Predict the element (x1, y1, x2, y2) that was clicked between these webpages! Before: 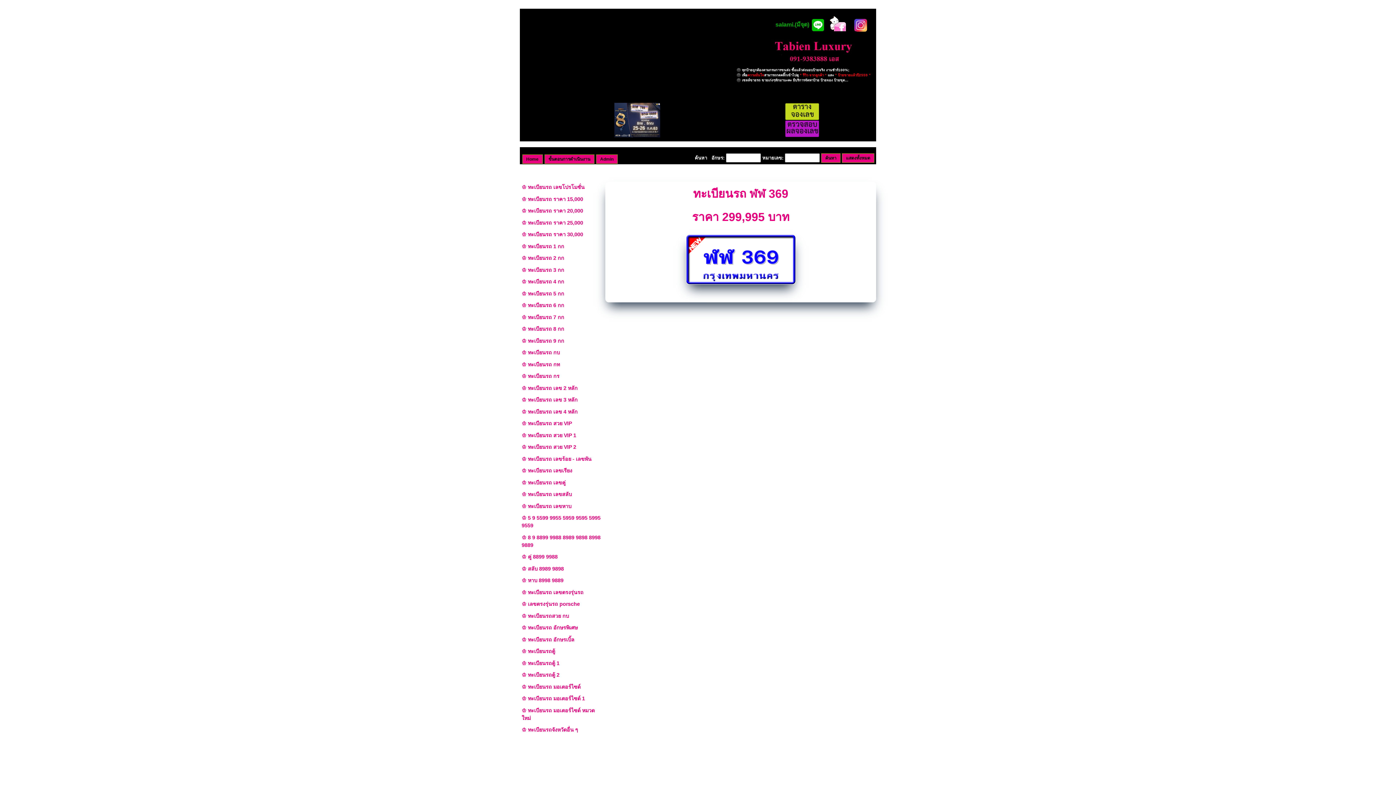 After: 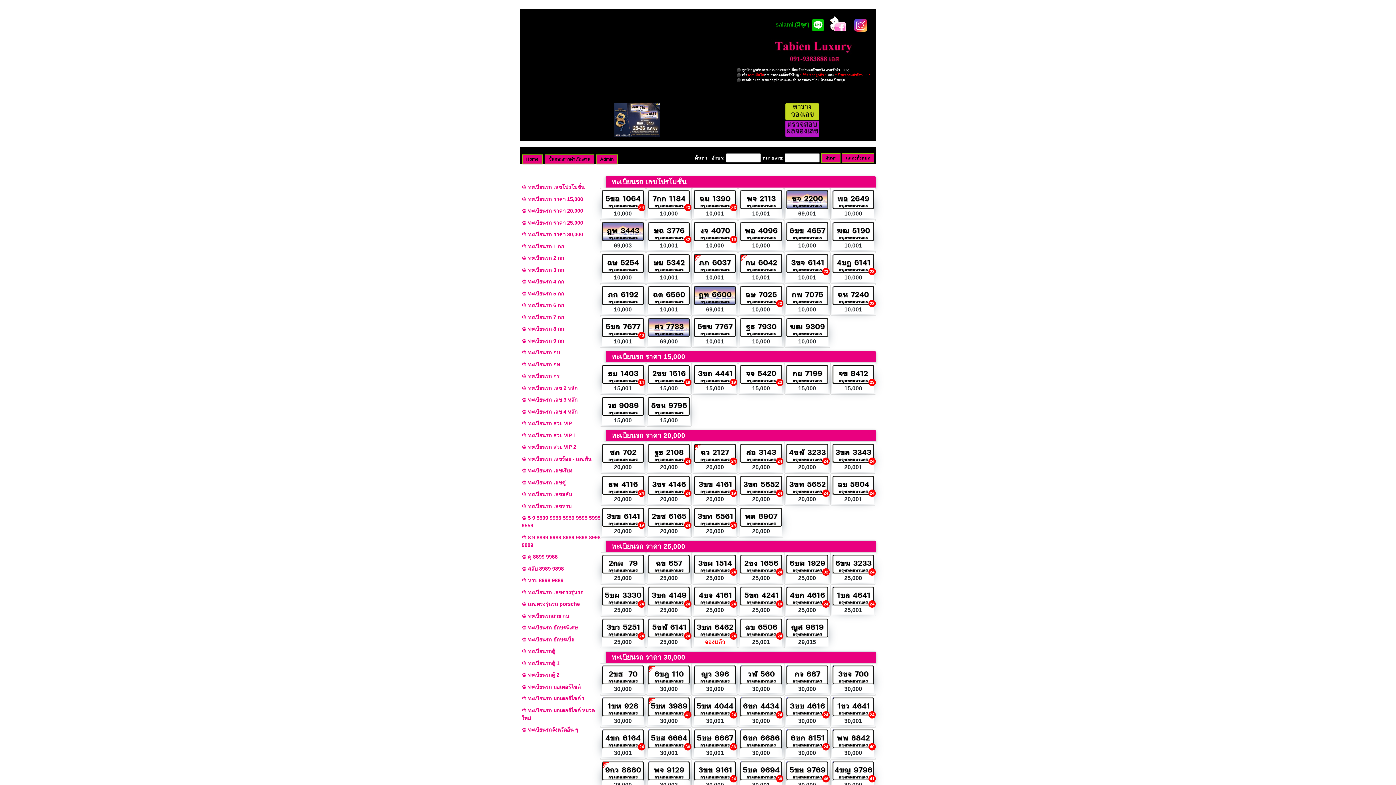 Action: label: ♔ ทะเบียนรถ 6 กก bbox: (521, 299, 601, 311)